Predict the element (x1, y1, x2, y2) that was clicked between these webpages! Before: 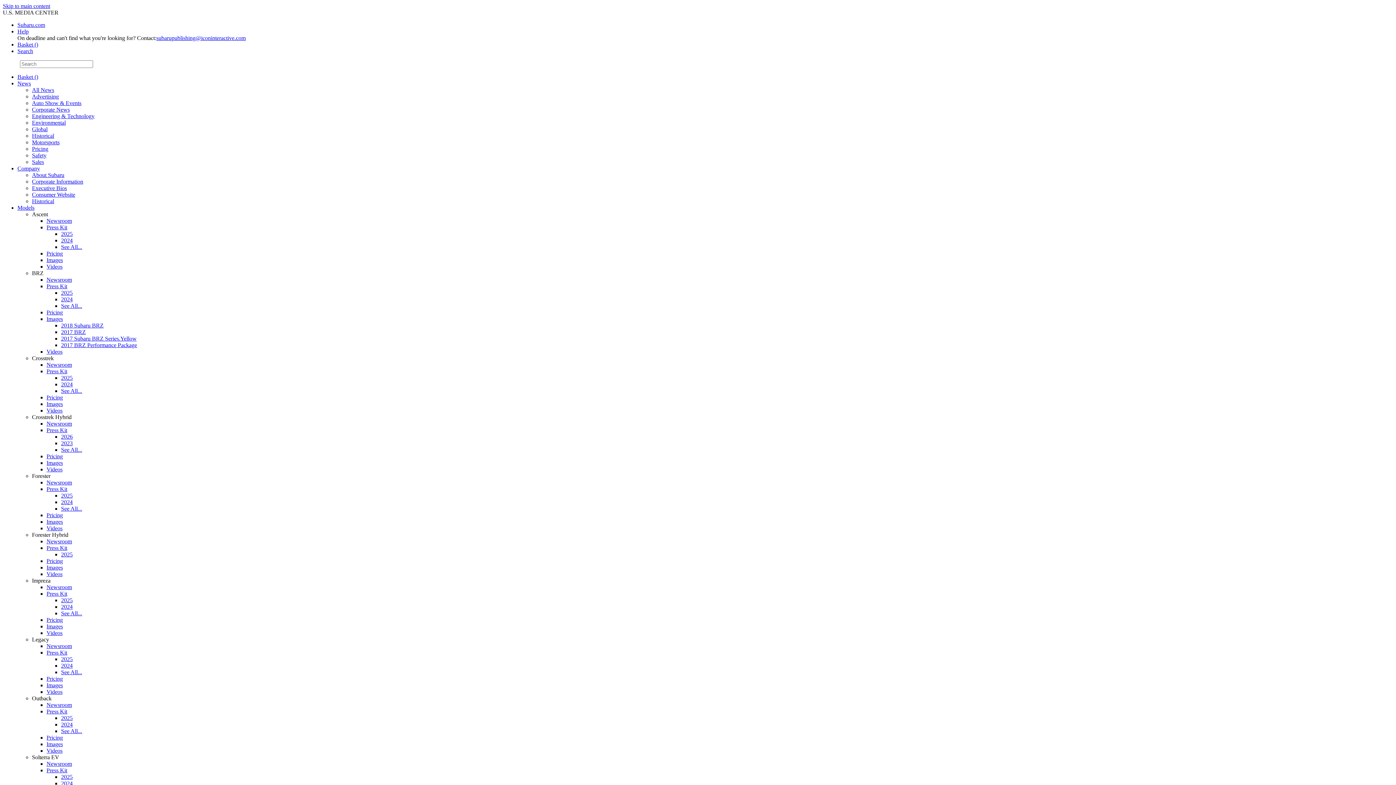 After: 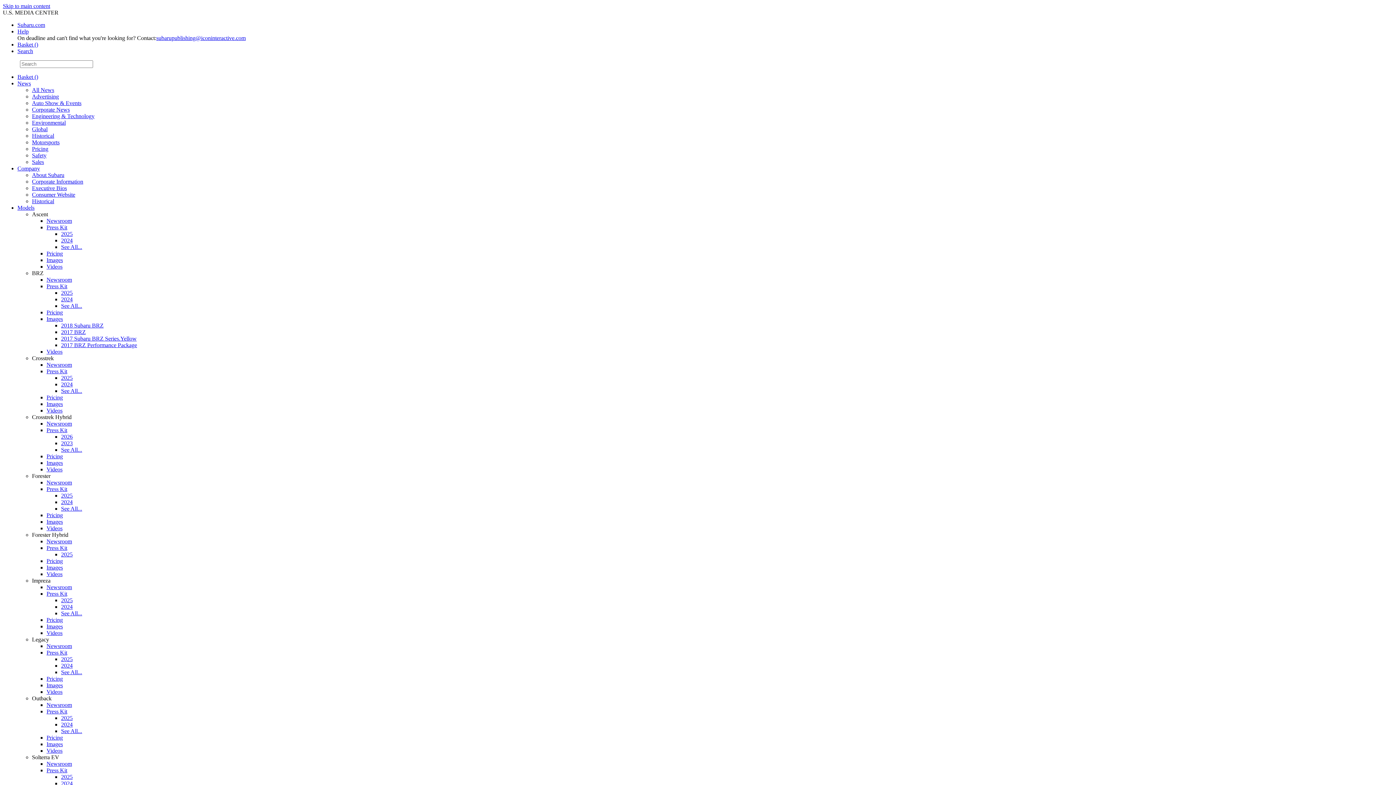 Action: label: Pricing bbox: (46, 734, 62, 741)